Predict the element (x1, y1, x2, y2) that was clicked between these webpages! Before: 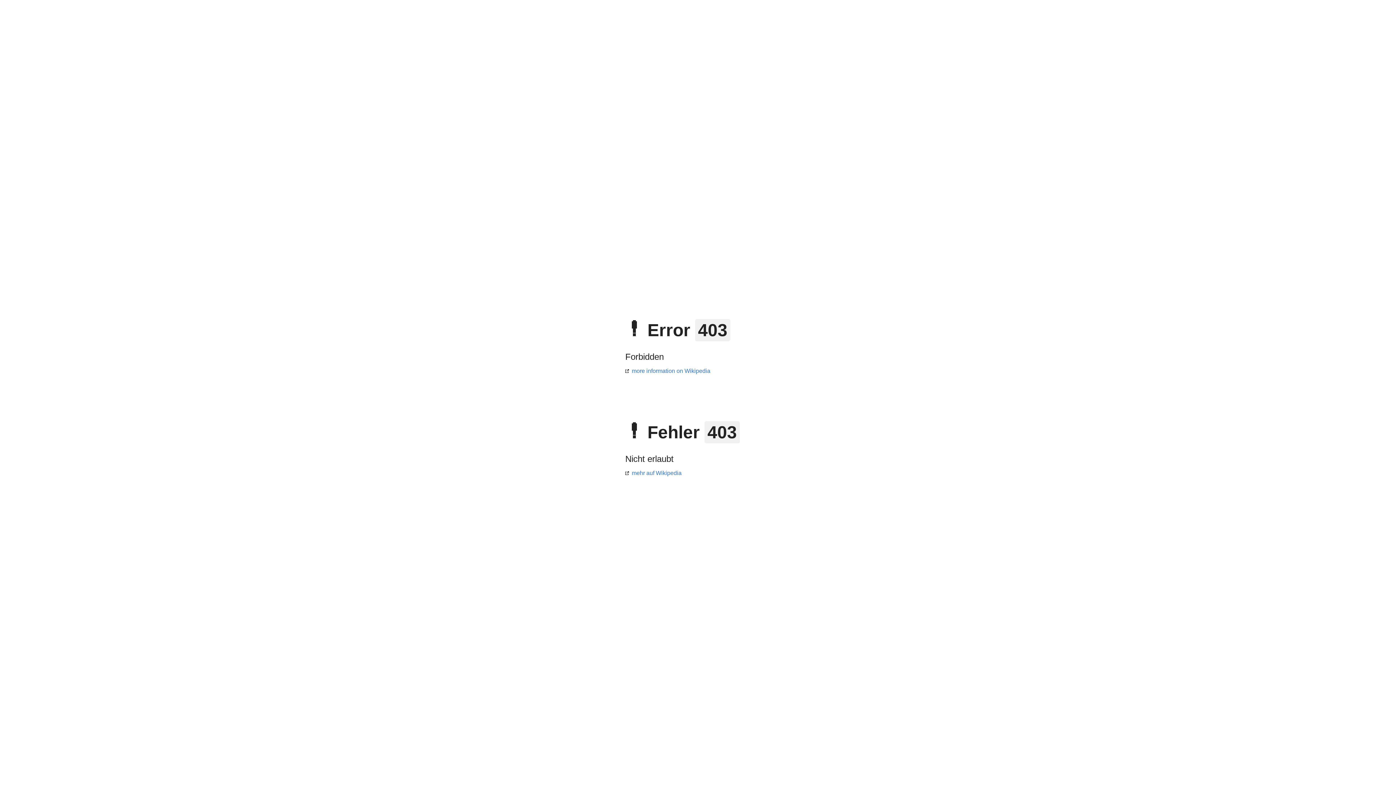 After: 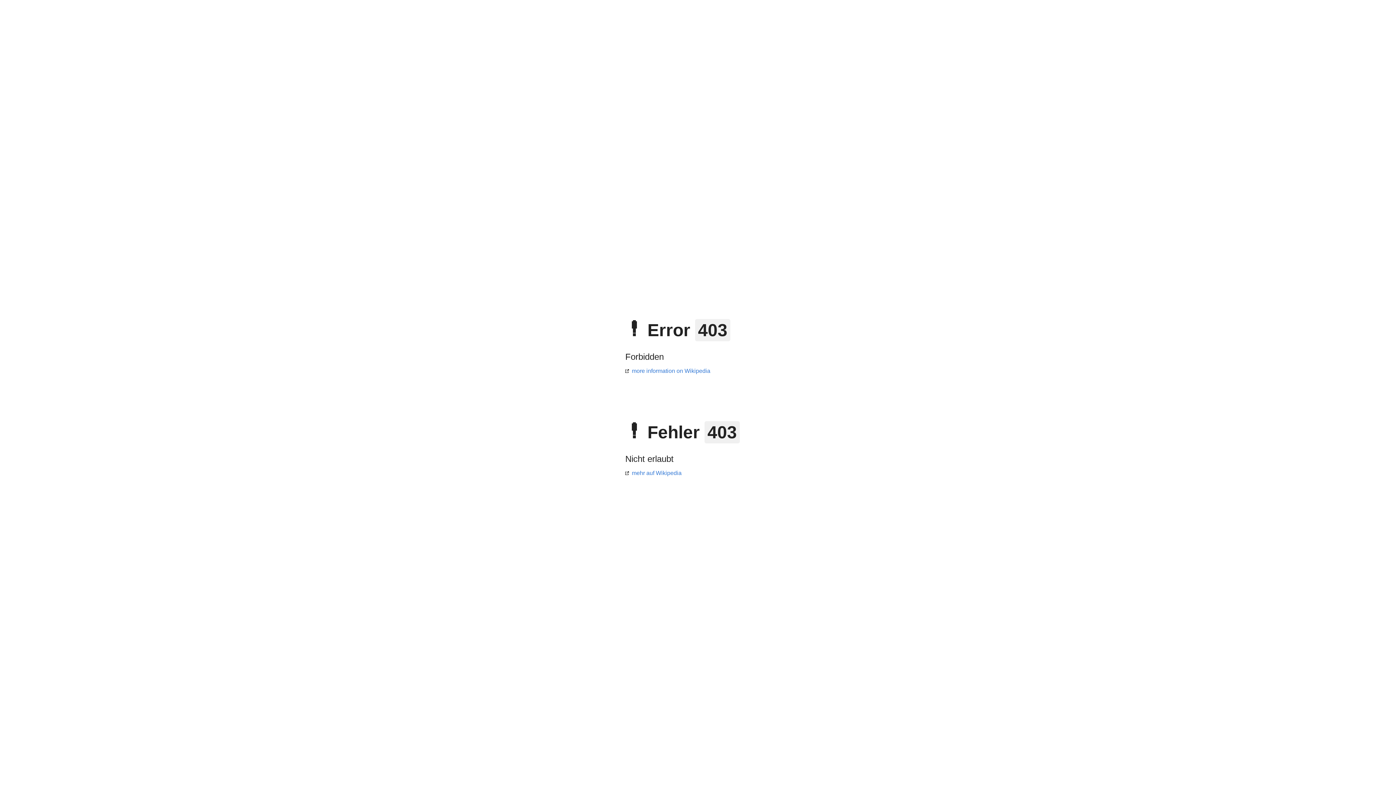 Action: label: more information on Wikipedia bbox: (625, 368, 710, 374)